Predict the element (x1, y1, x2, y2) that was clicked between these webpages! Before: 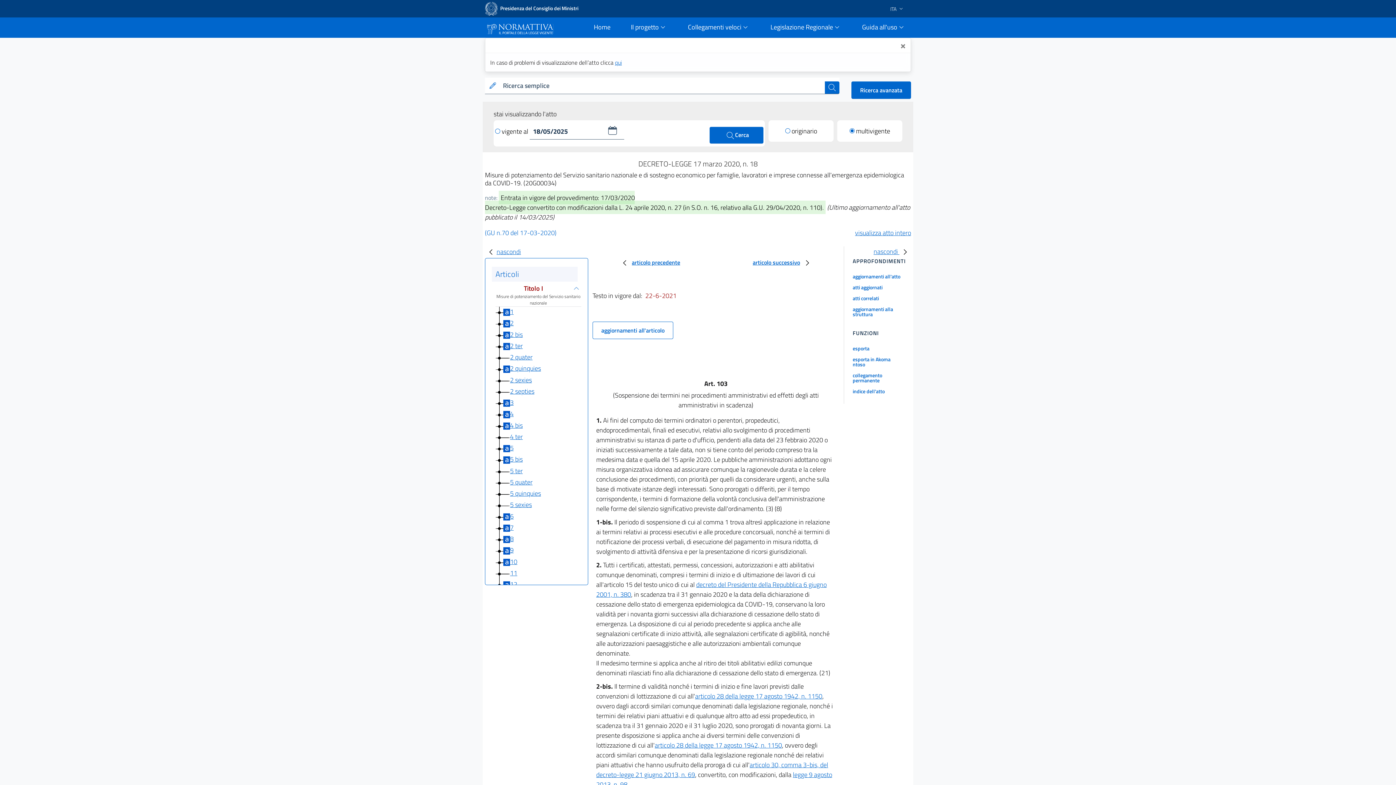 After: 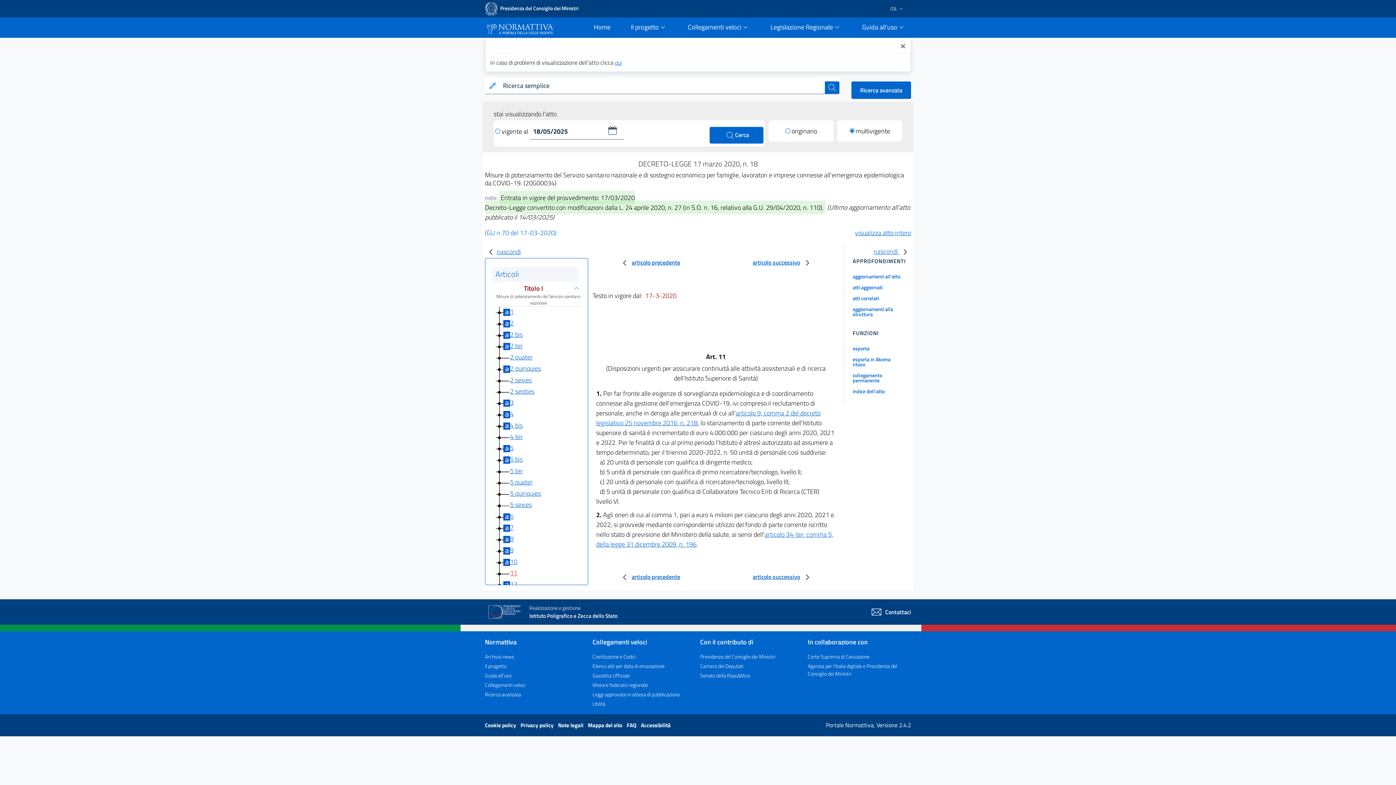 Action: label: 11 bbox: (510, 568, 517, 578)